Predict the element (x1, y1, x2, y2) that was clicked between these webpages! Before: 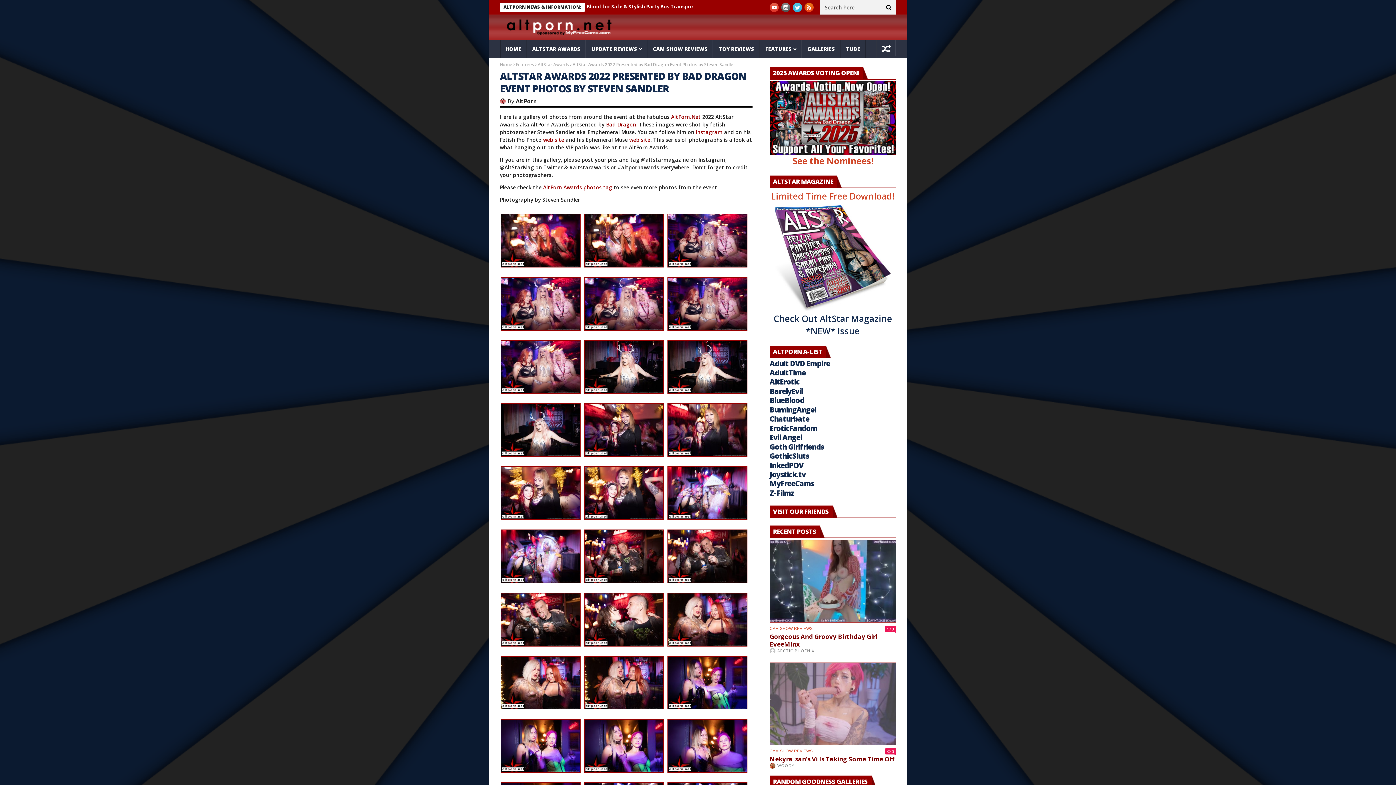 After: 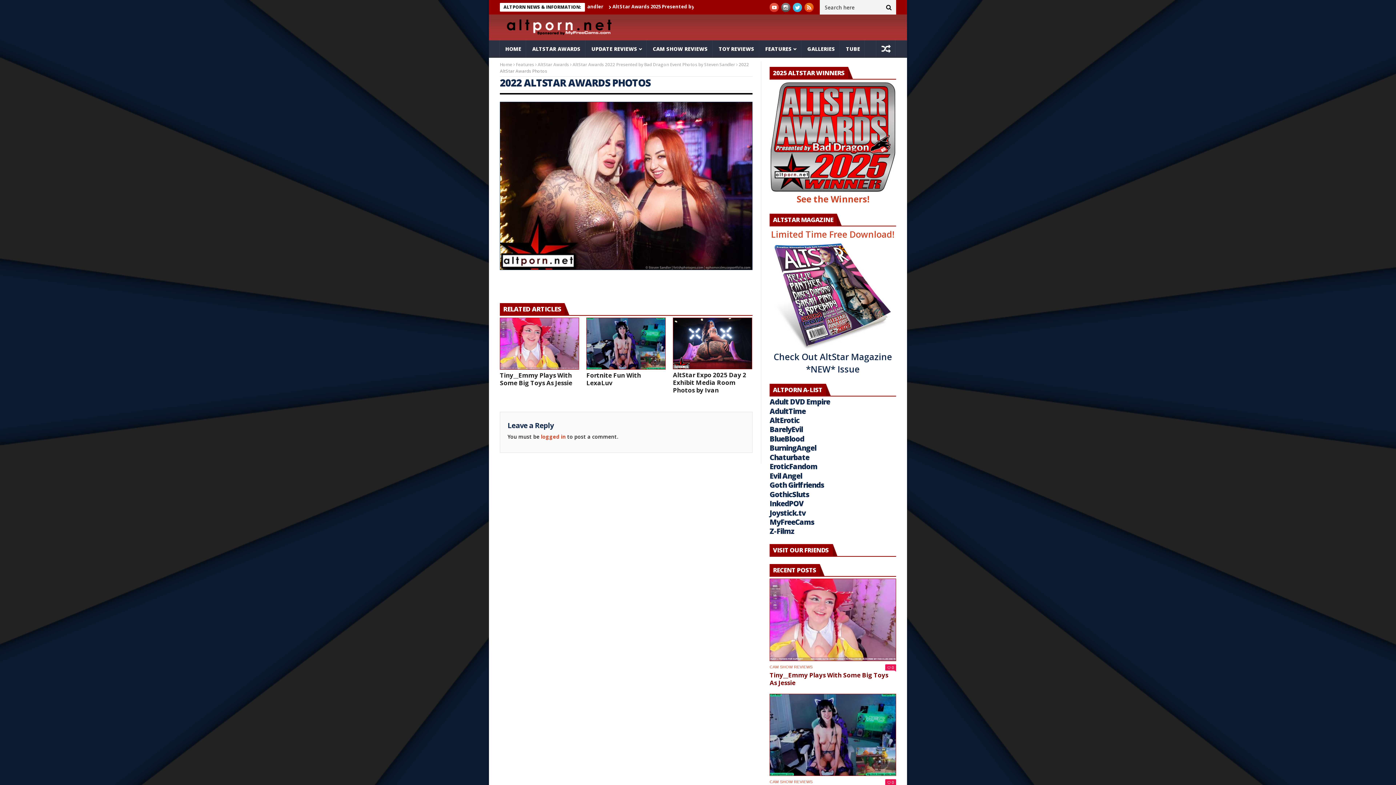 Action: bbox: (500, 705, 582, 713)